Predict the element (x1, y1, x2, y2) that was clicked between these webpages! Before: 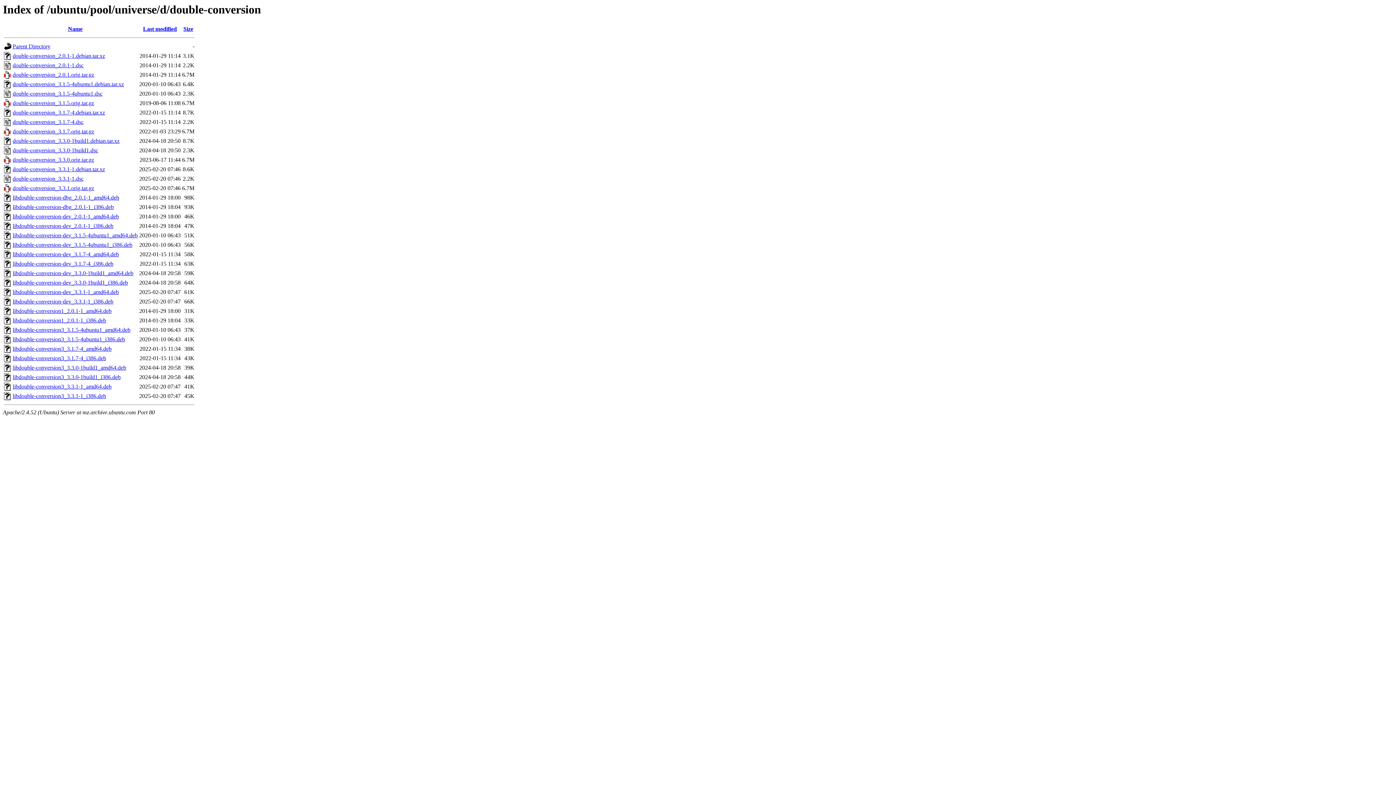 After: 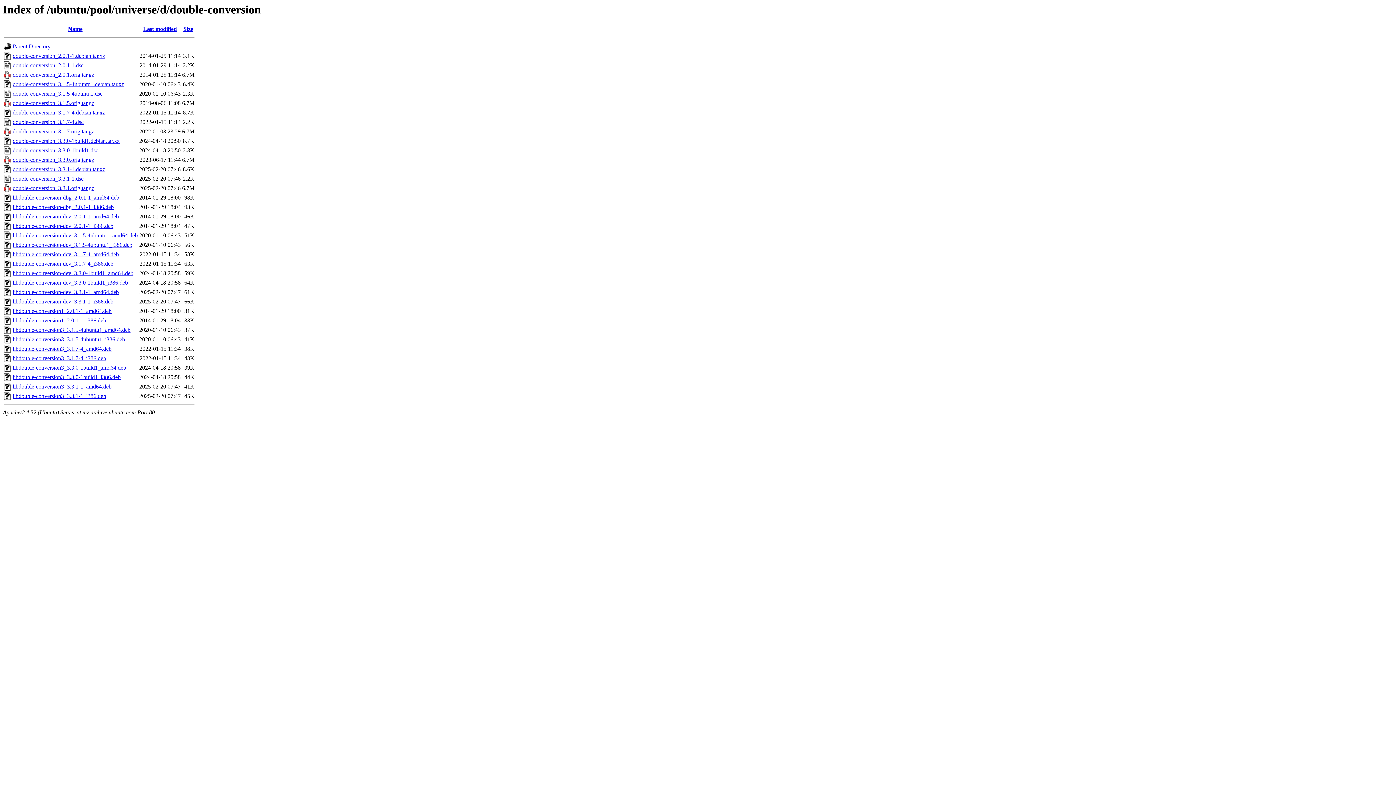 Action: label: libdouble-conversion-dbg_2.0.1-1_i386.deb bbox: (12, 204, 113, 210)